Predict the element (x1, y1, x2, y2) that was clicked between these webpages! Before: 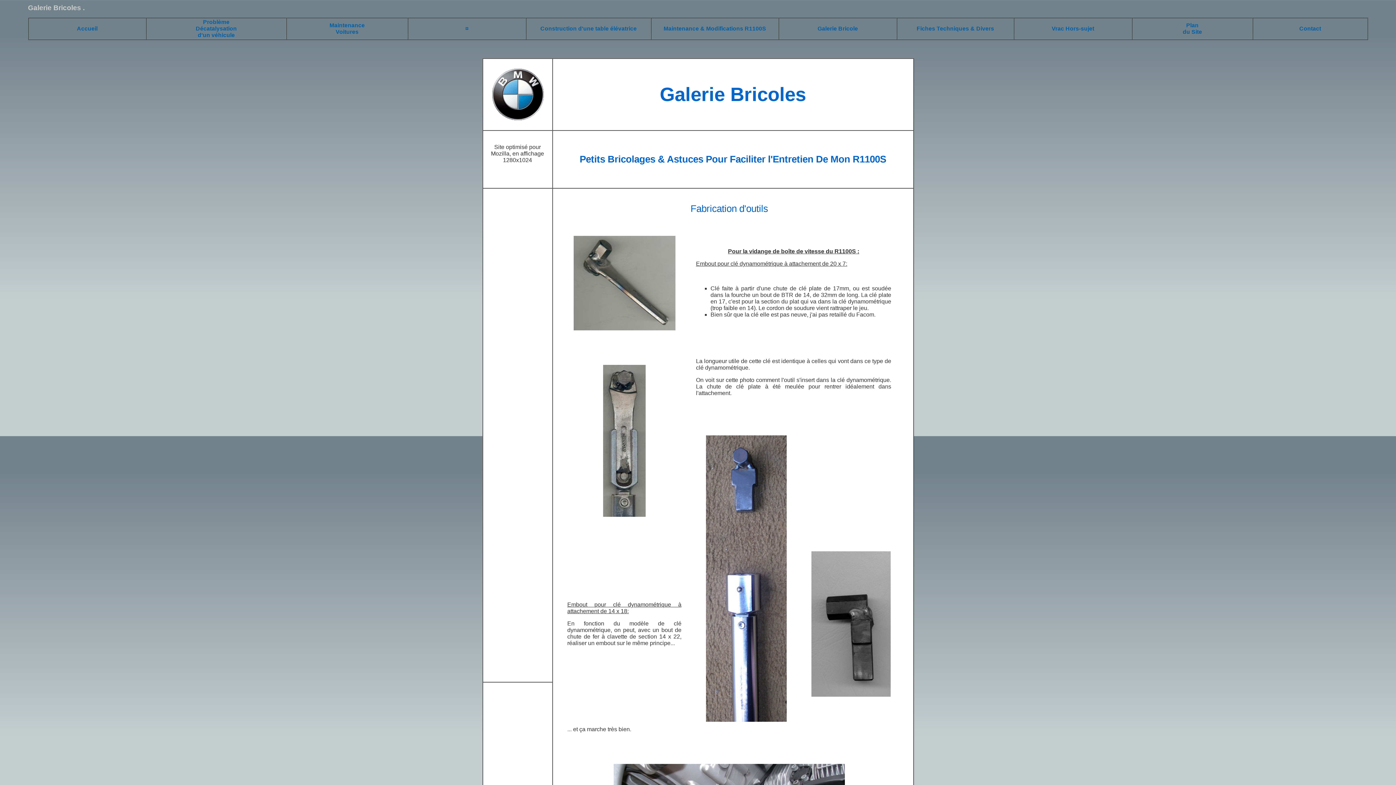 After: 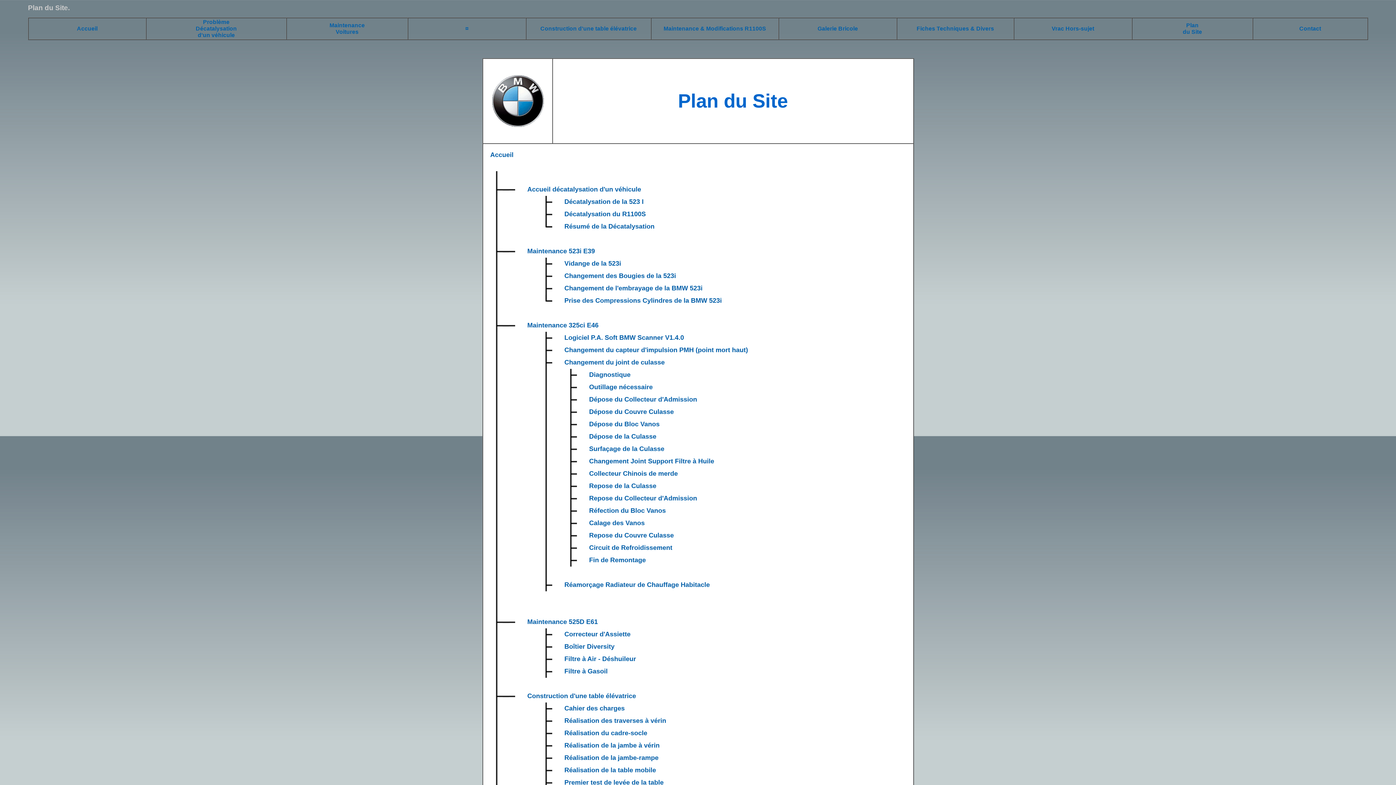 Action: label: Plan bbox: (1186, 22, 1198, 28)